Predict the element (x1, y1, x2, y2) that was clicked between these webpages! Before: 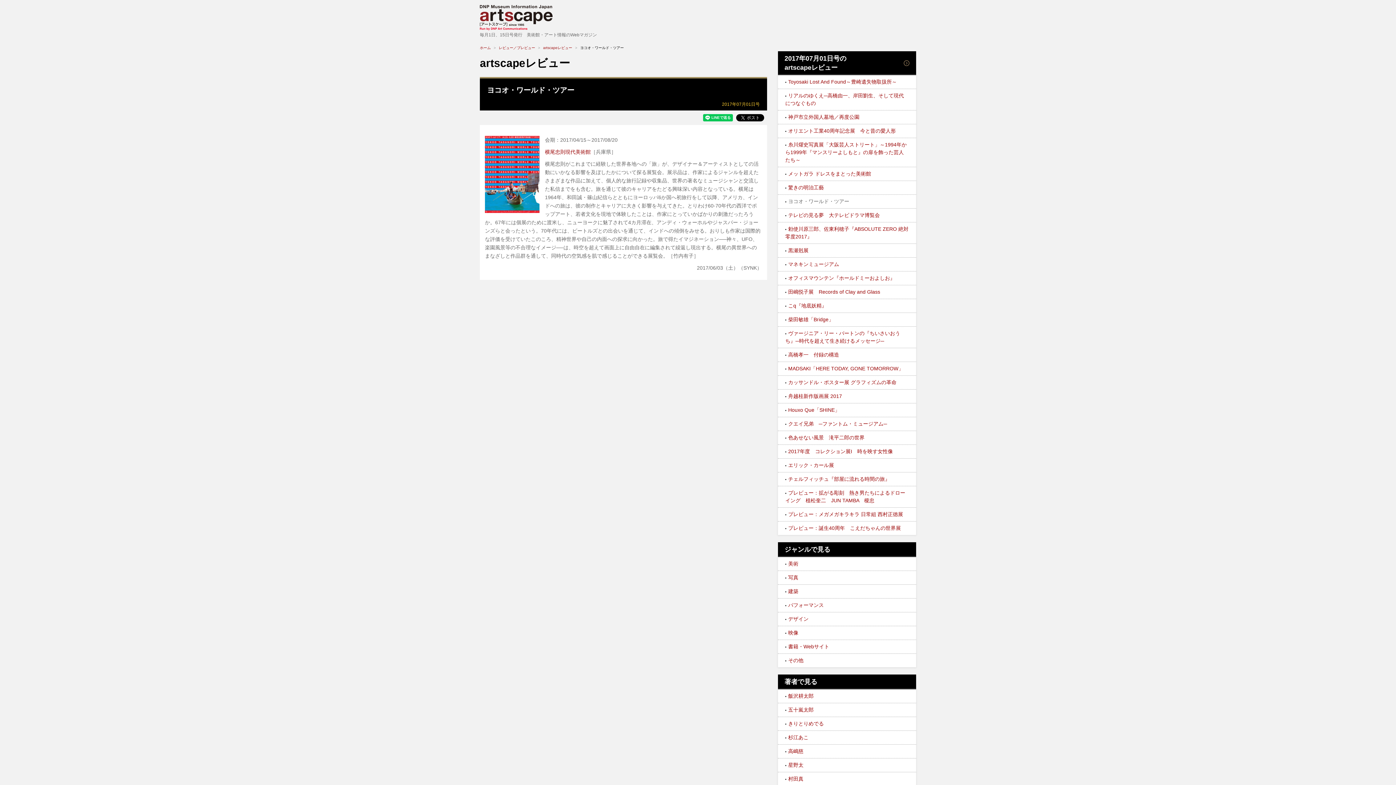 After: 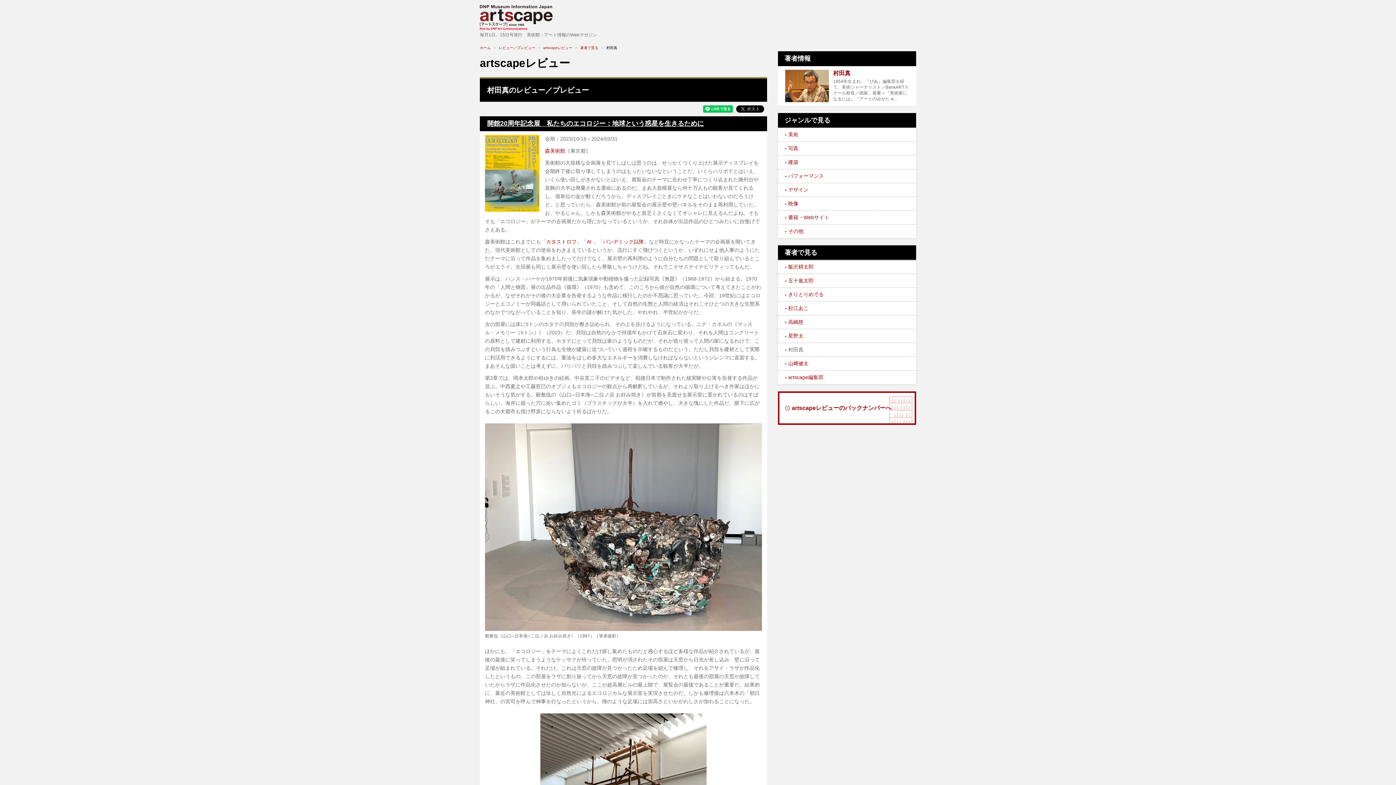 Action: bbox: (788, 776, 803, 782) label: 村田真